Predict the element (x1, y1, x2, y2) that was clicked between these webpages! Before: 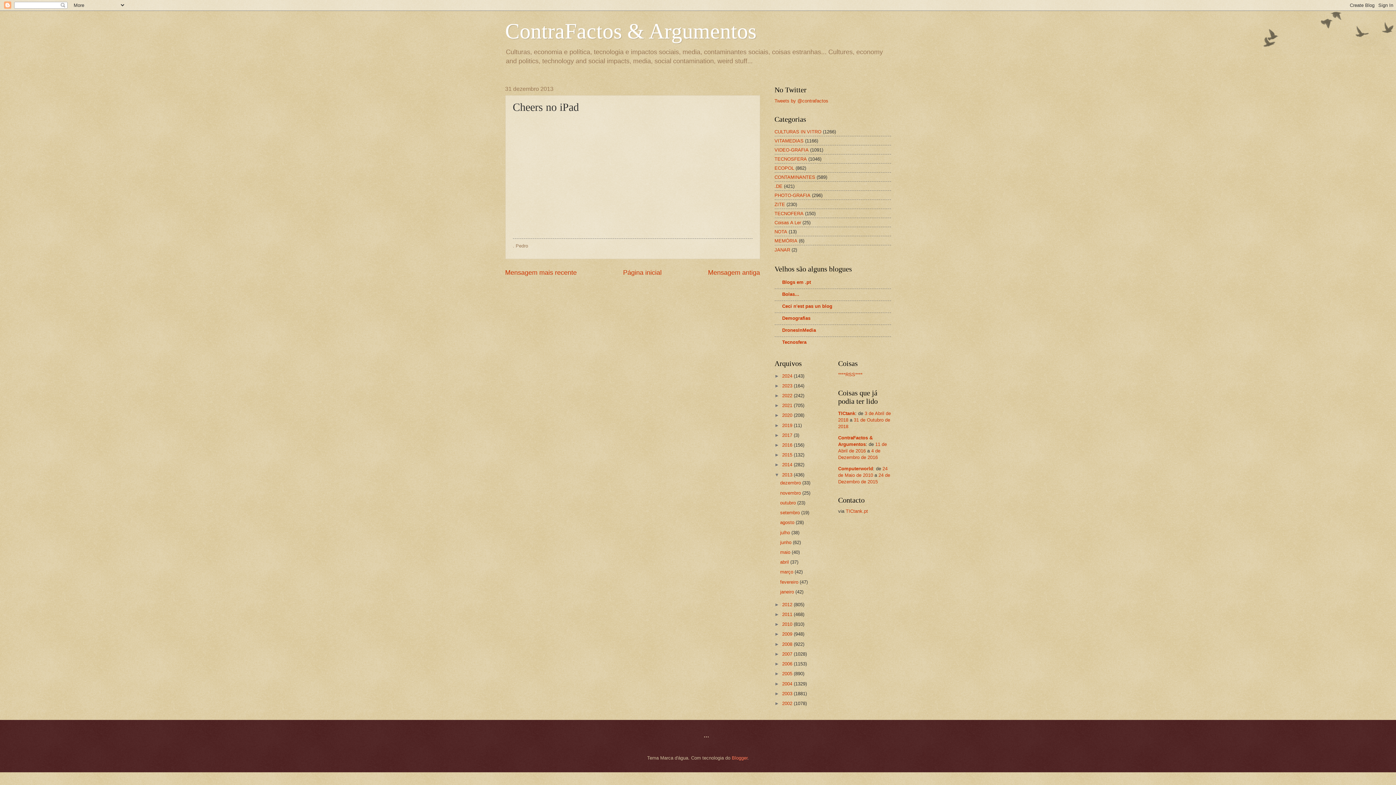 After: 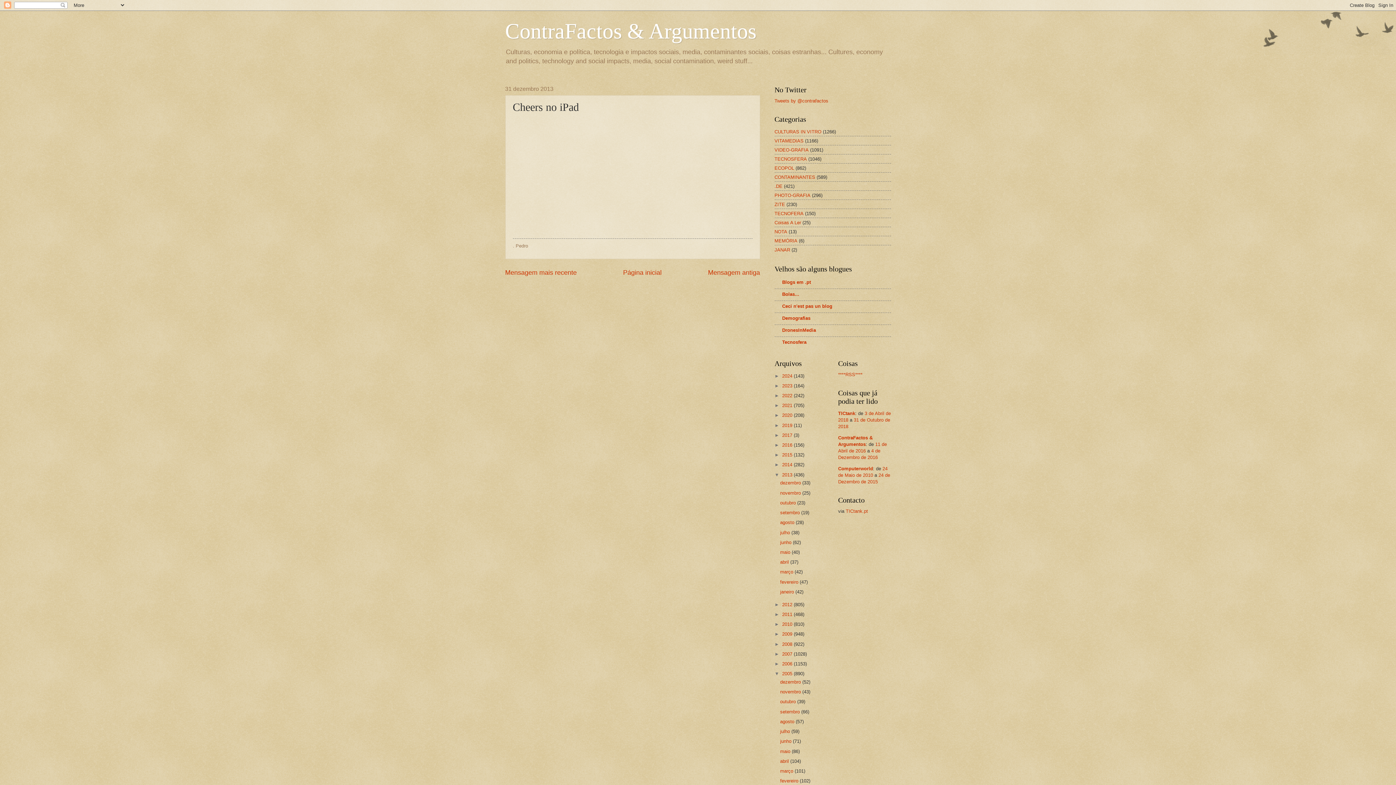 Action: label: ►   bbox: (774, 671, 782, 676)